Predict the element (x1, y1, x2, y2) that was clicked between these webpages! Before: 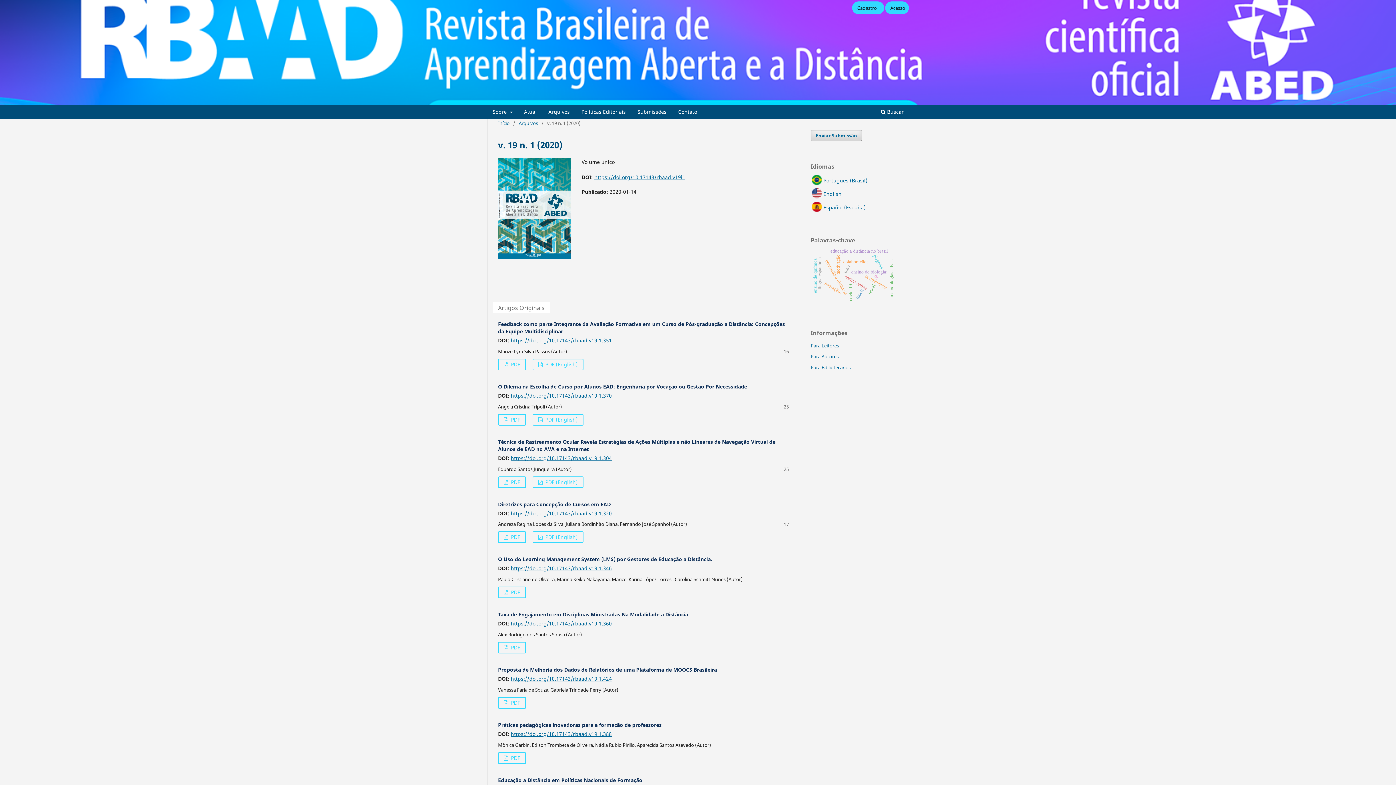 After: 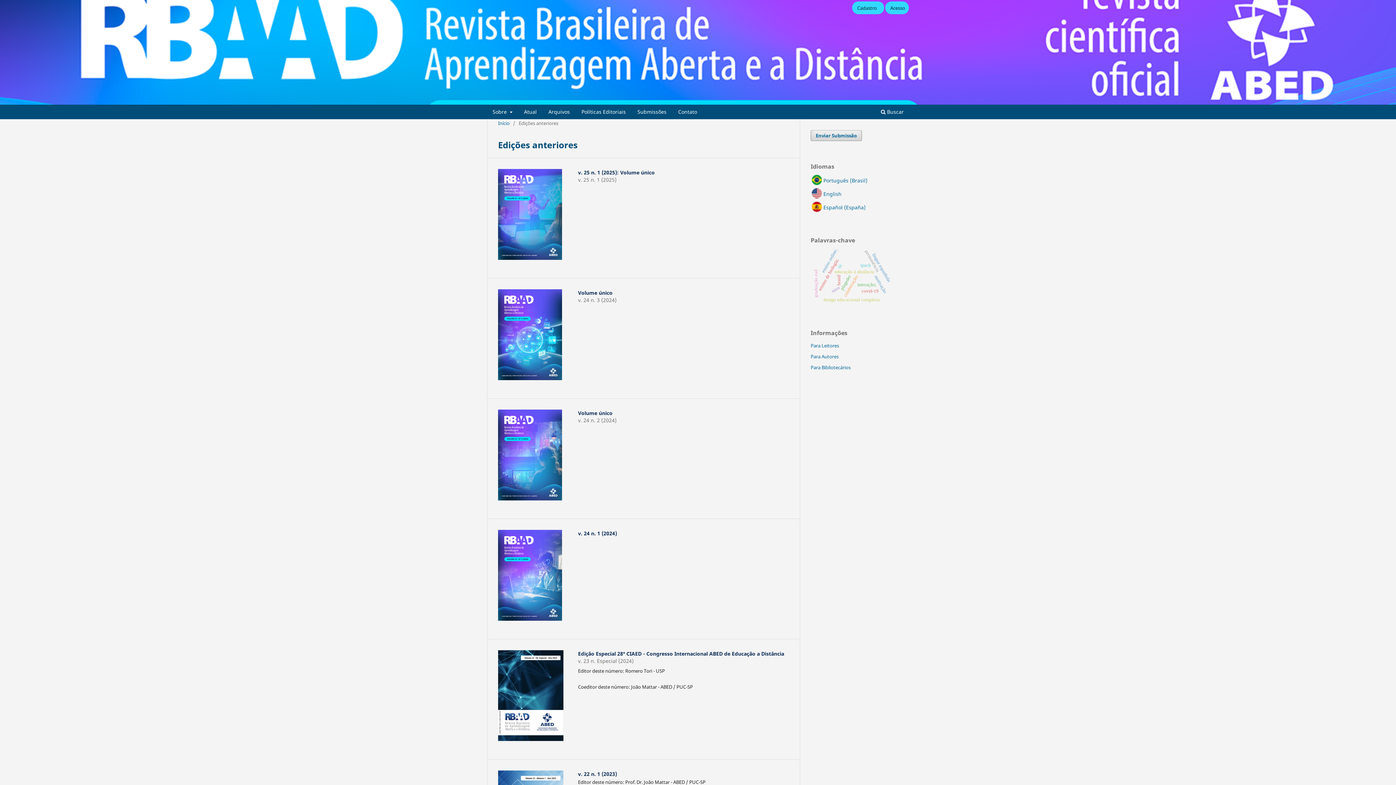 Action: label: Arquivos bbox: (518, 119, 538, 126)